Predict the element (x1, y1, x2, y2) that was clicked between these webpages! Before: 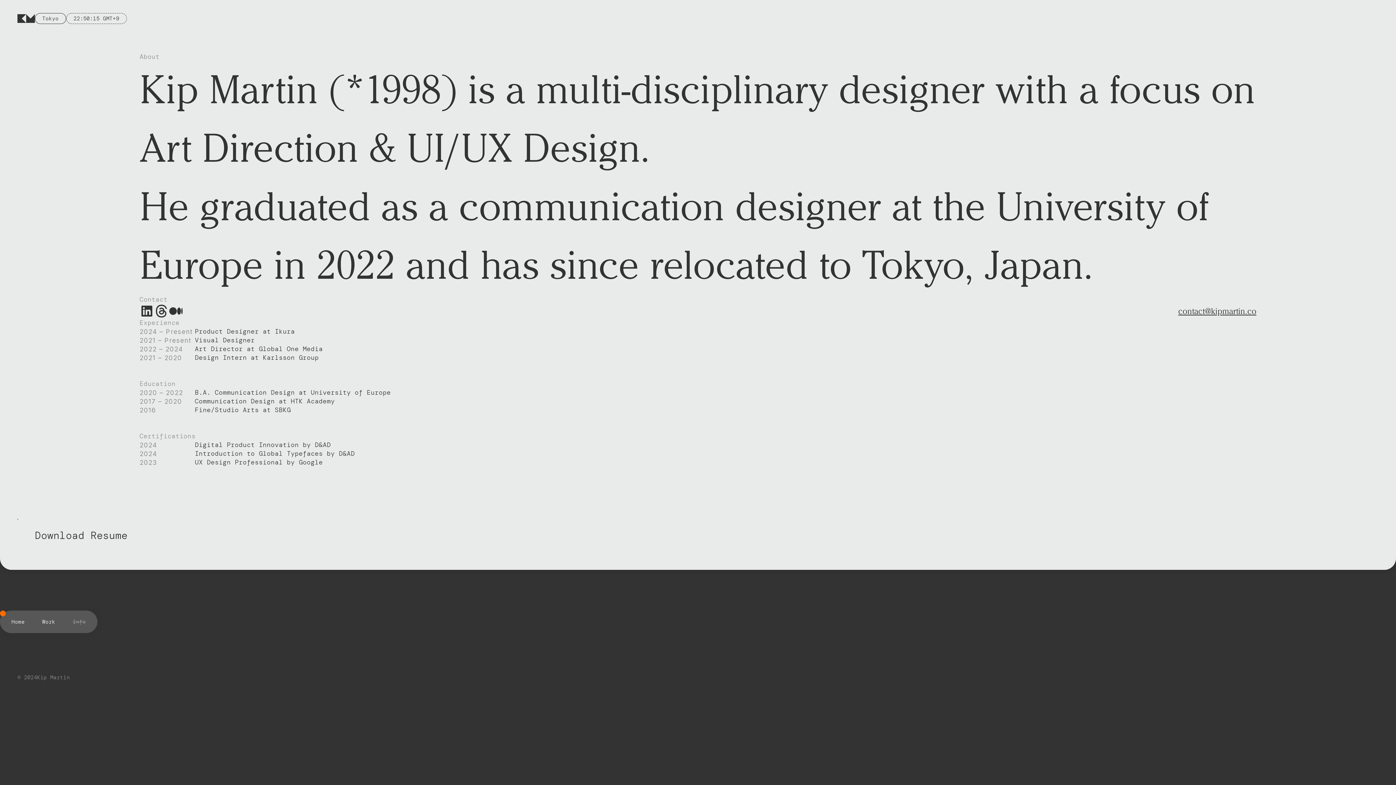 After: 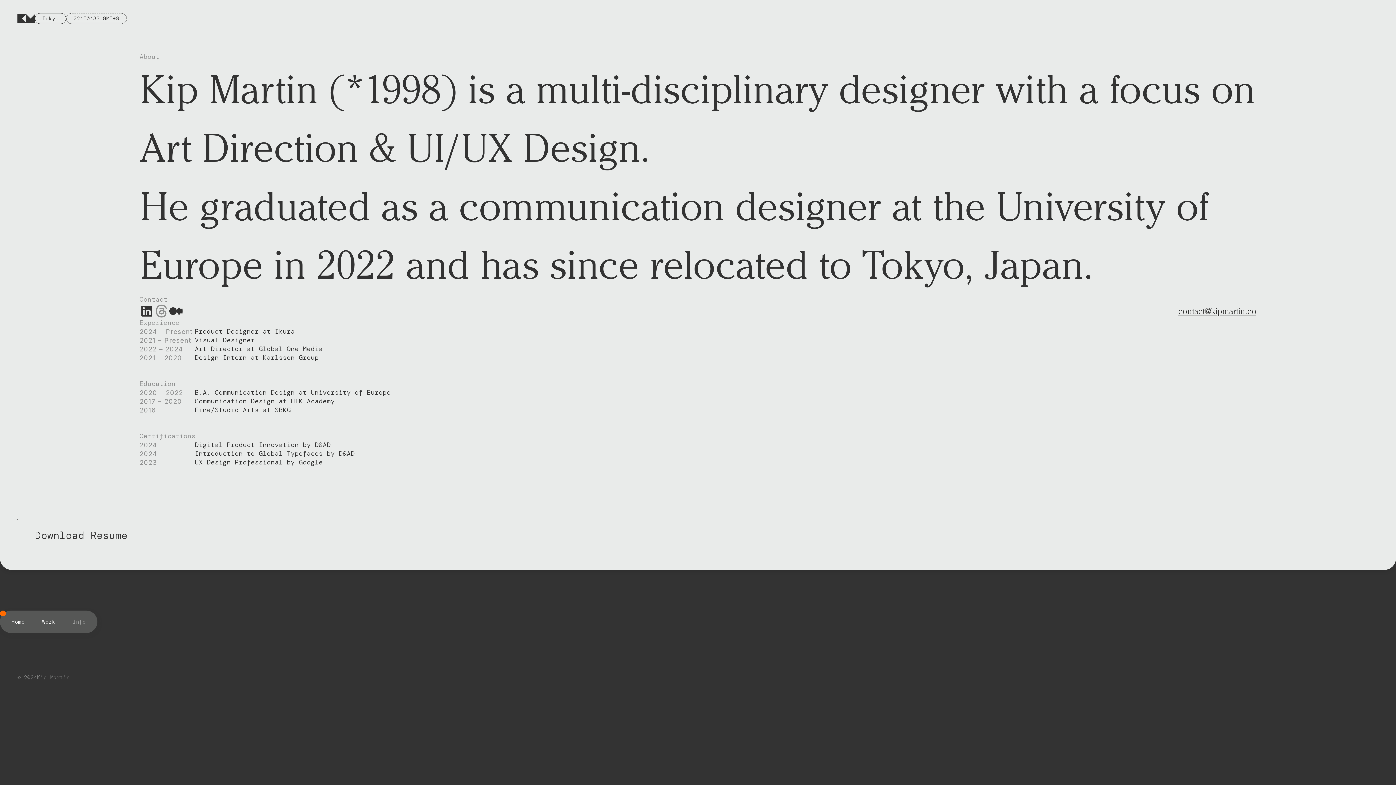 Action: bbox: (154, 304, 168, 318)